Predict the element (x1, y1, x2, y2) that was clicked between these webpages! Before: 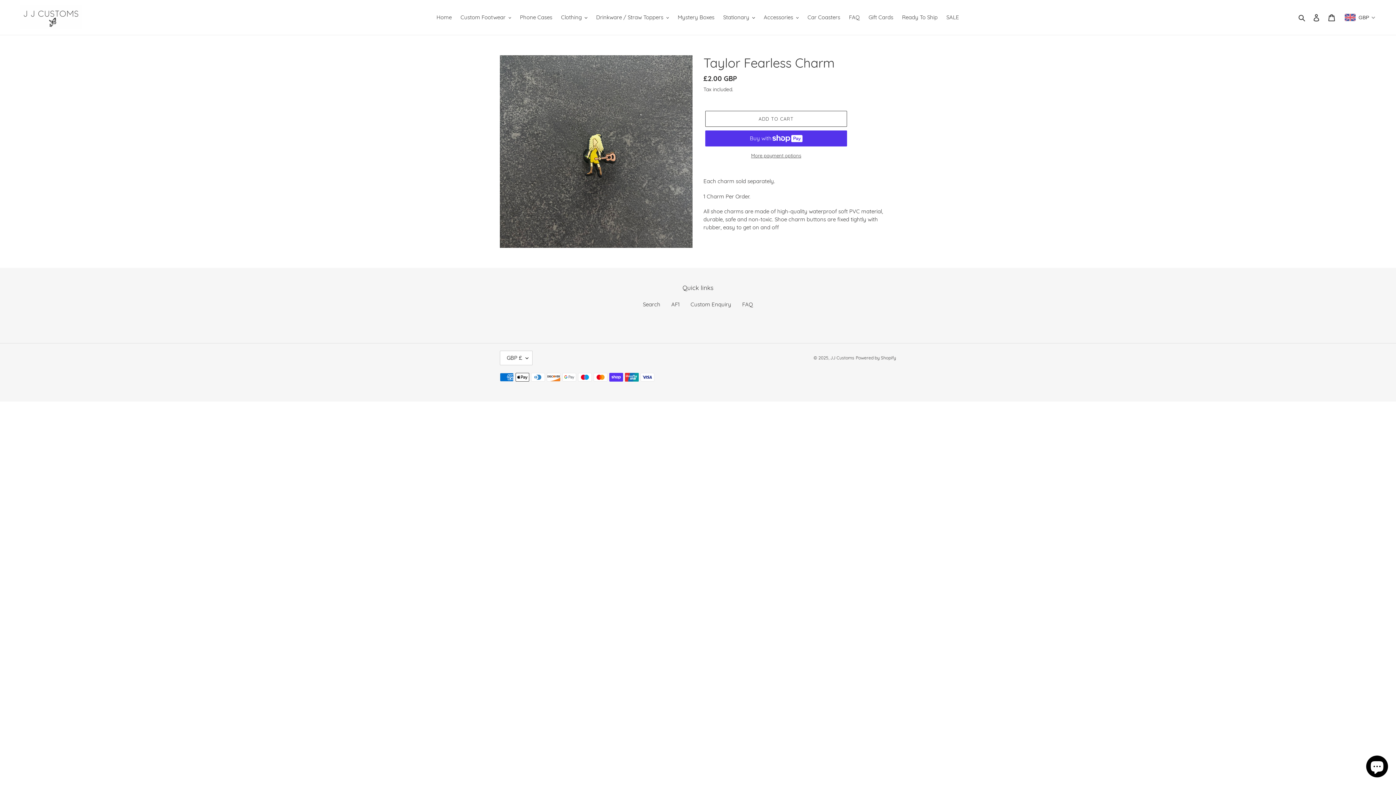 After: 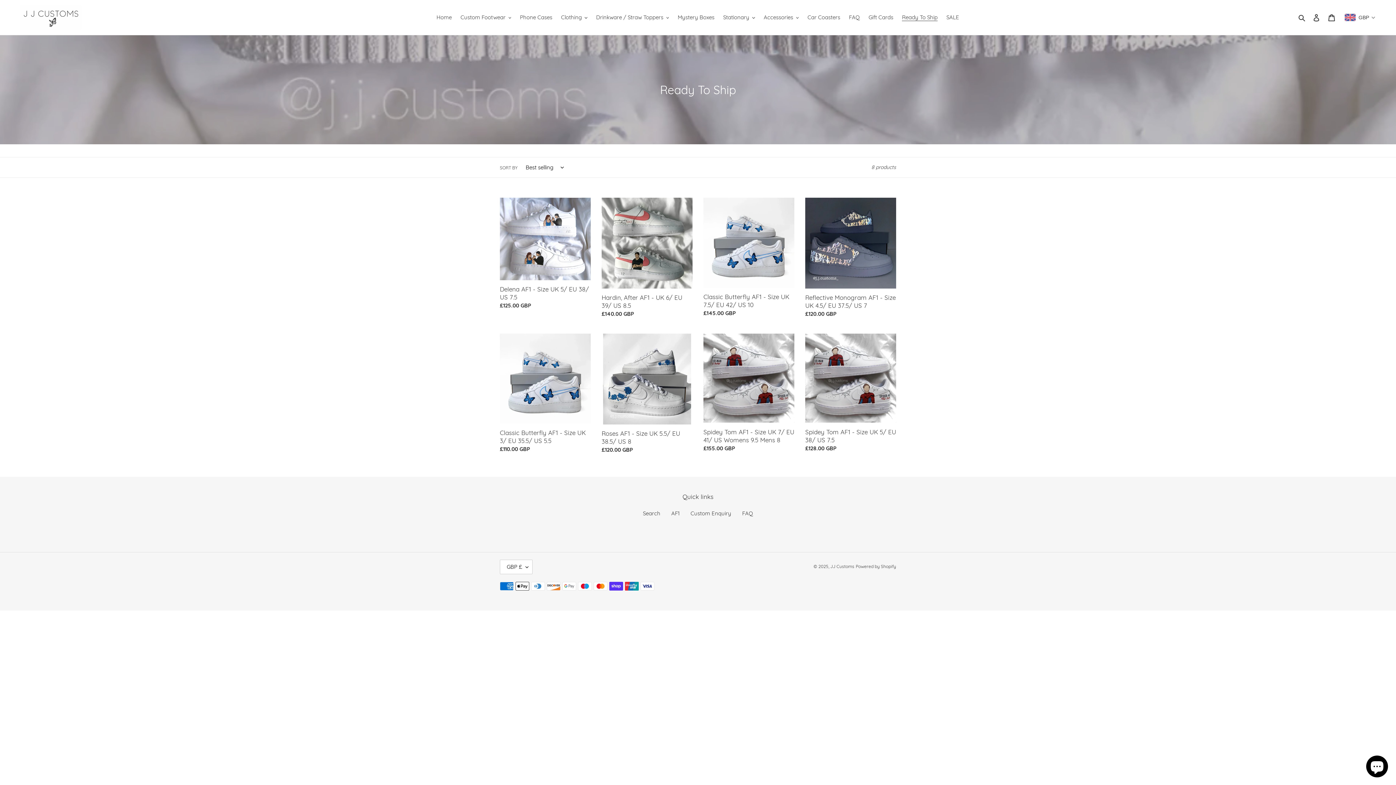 Action: label: Ready To Ship bbox: (898, 12, 941, 22)